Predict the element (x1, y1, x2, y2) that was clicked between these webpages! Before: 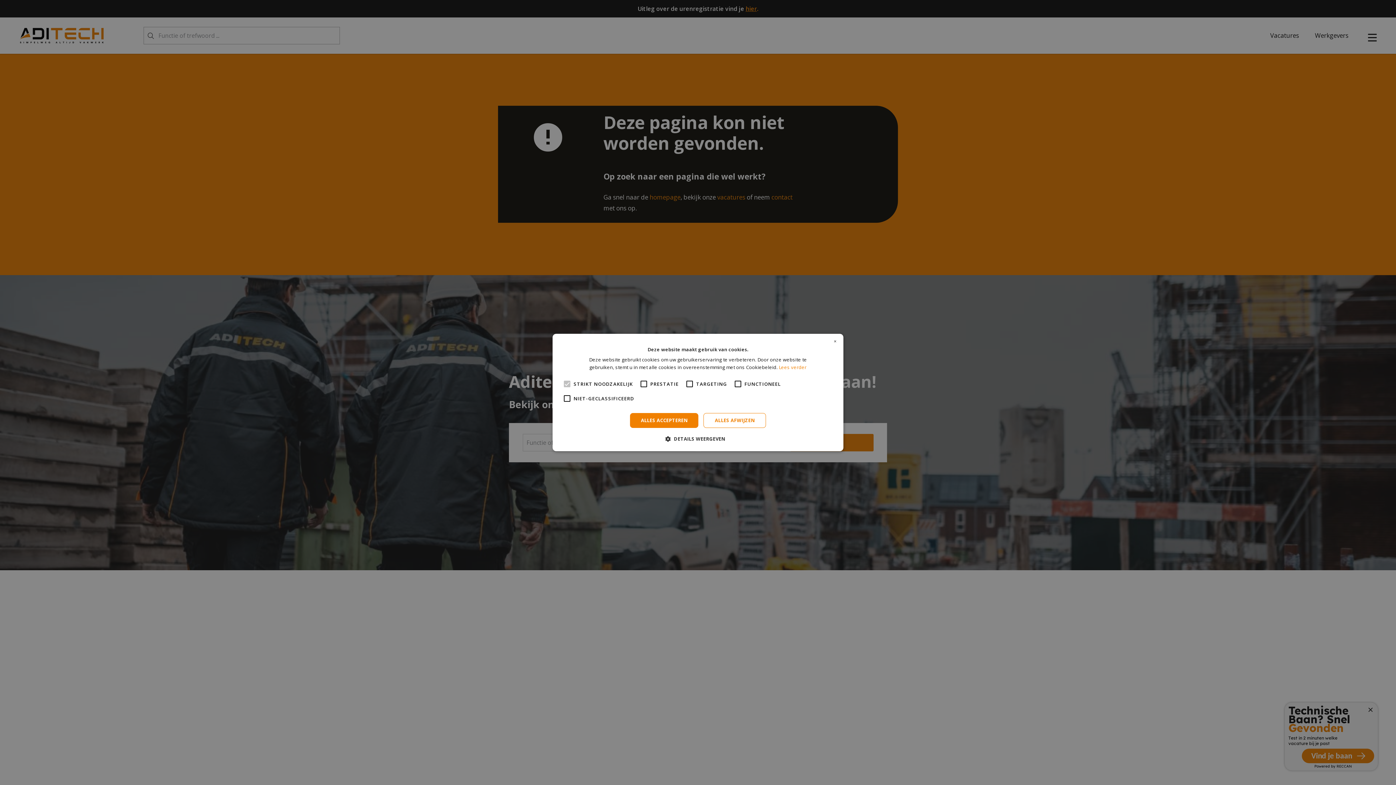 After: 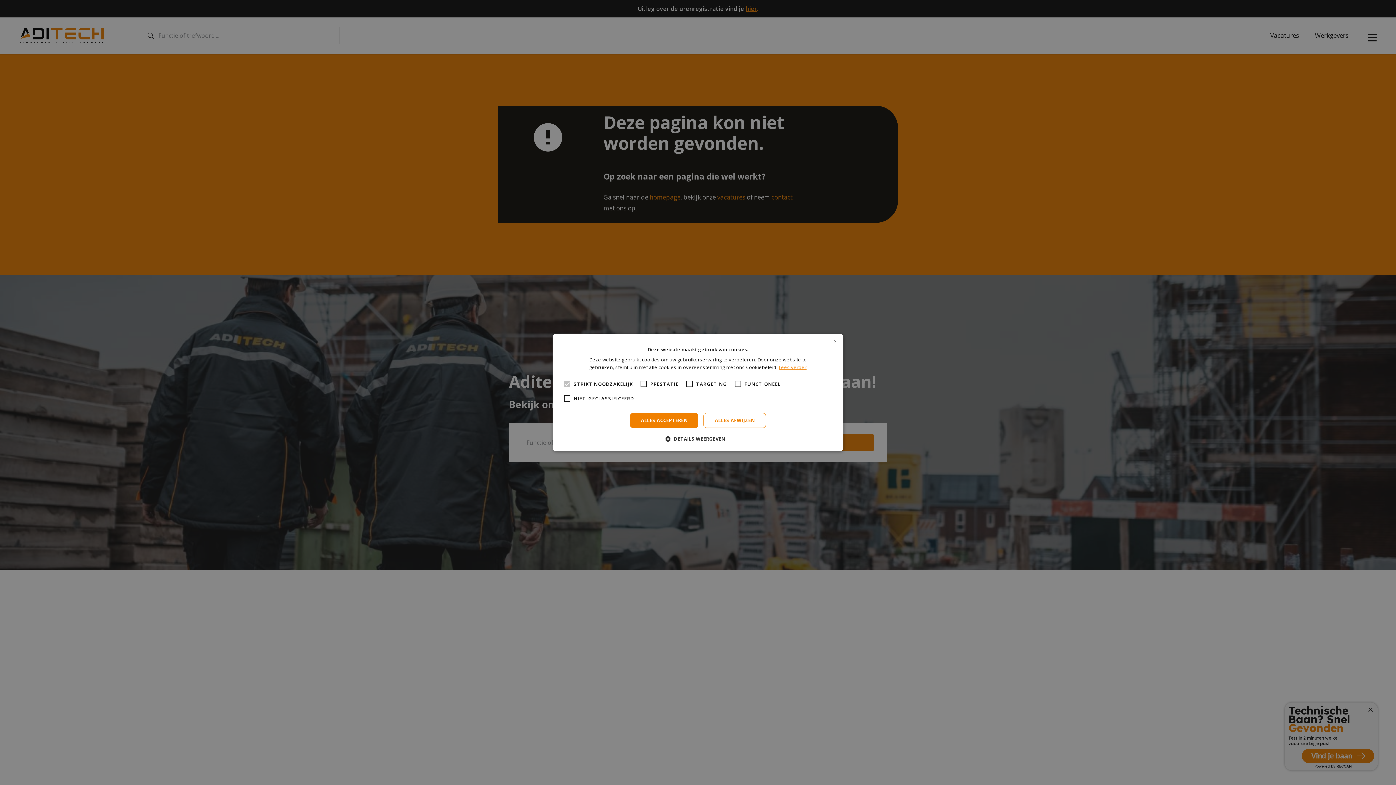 Action: label: Lees verder, opens a new window bbox: (779, 364, 806, 370)